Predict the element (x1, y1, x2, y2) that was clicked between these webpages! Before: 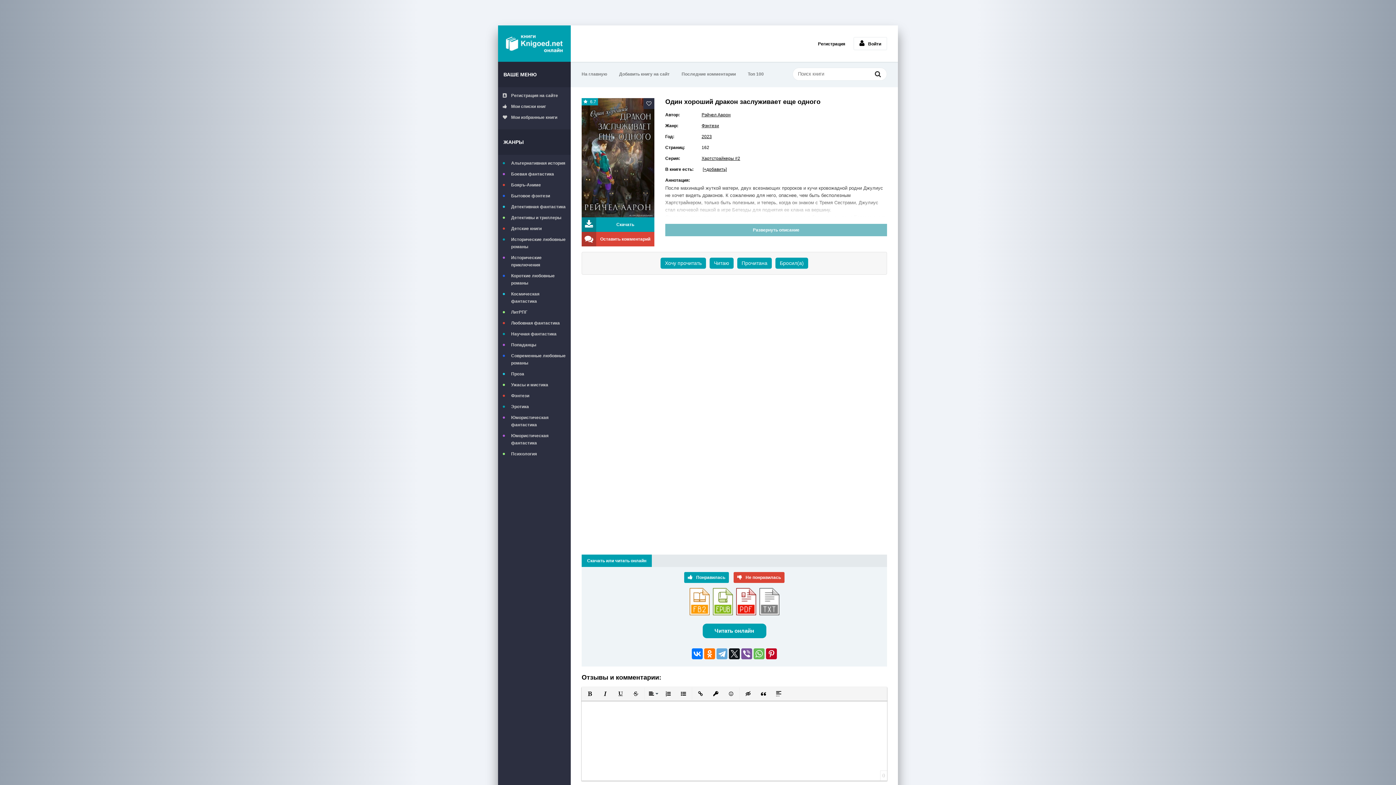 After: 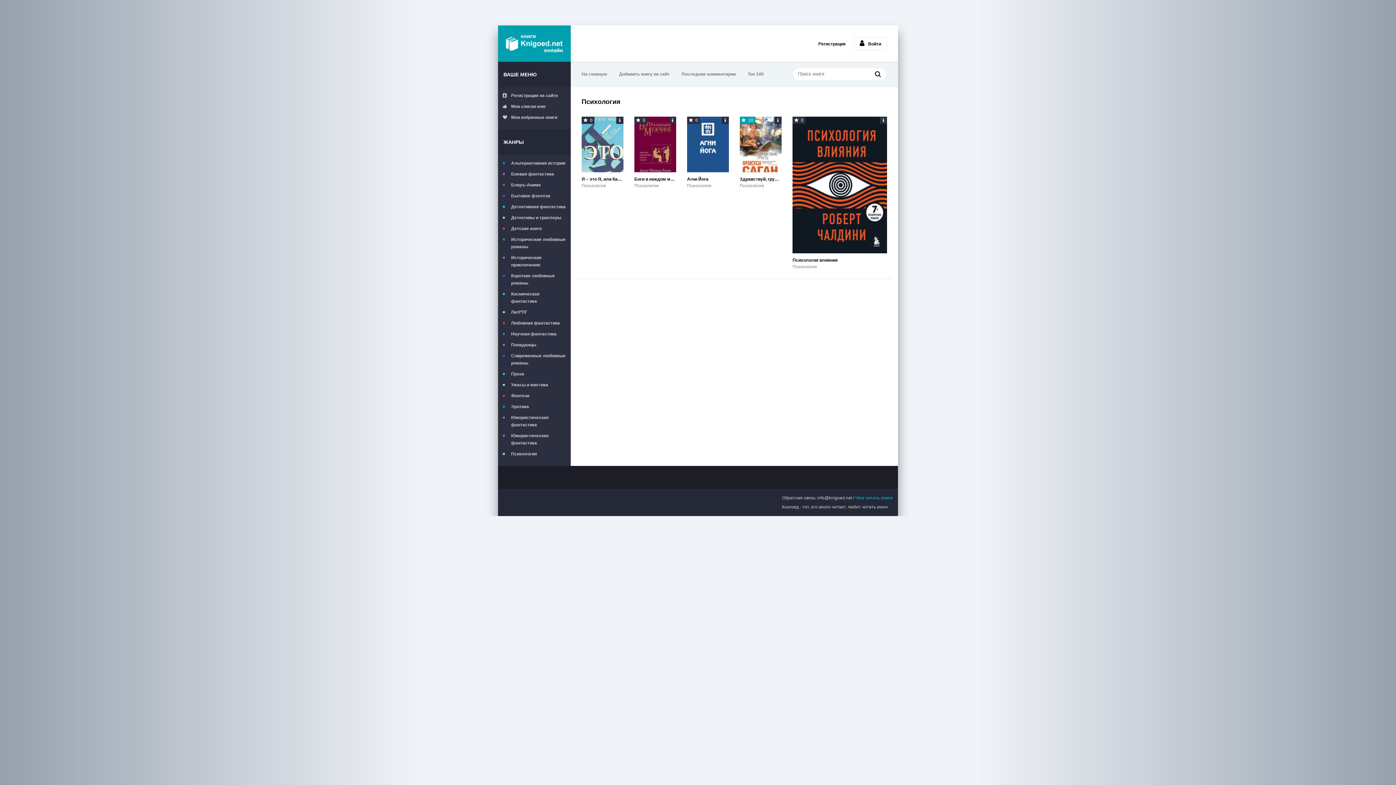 Action: label: Психология bbox: (502, 450, 566, 457)